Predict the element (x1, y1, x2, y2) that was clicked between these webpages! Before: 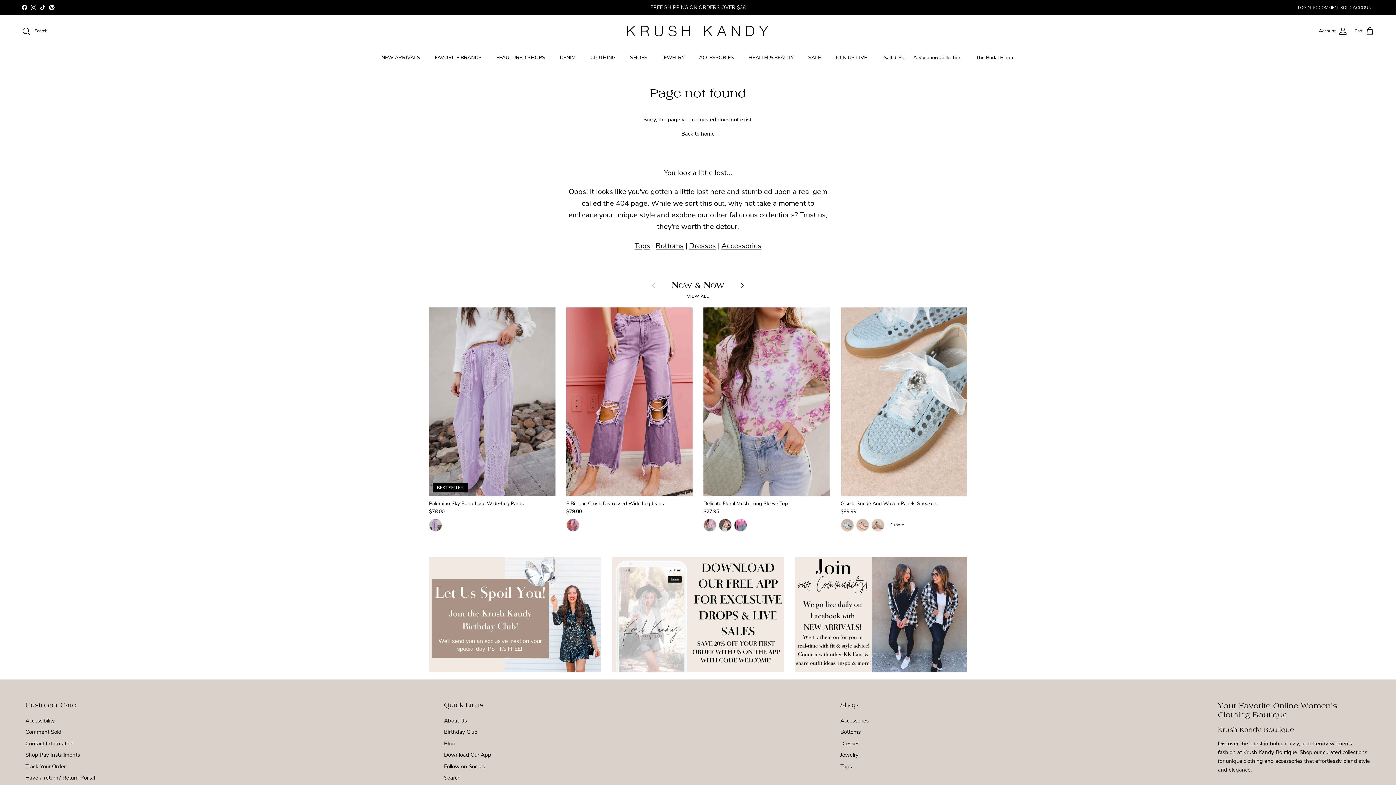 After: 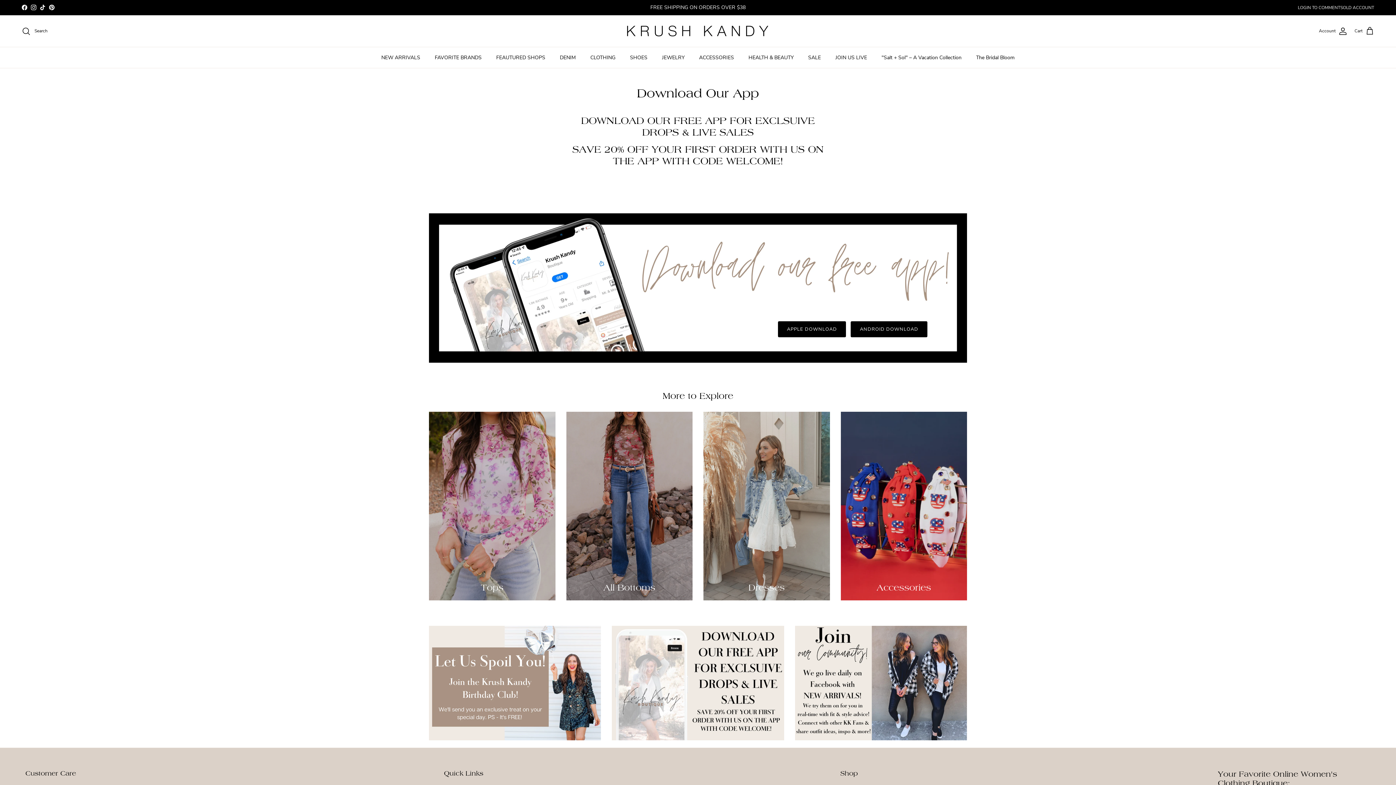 Action: bbox: (612, 557, 784, 672)